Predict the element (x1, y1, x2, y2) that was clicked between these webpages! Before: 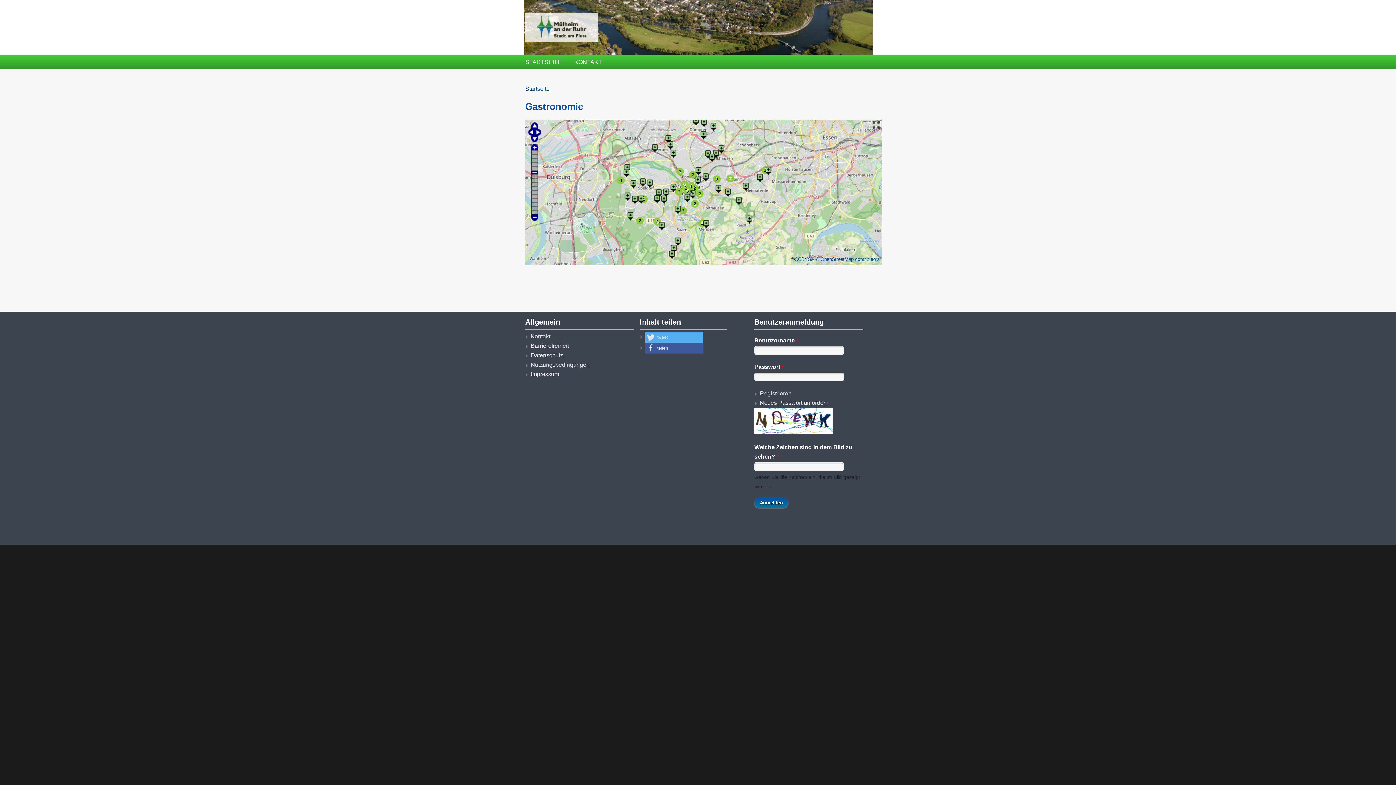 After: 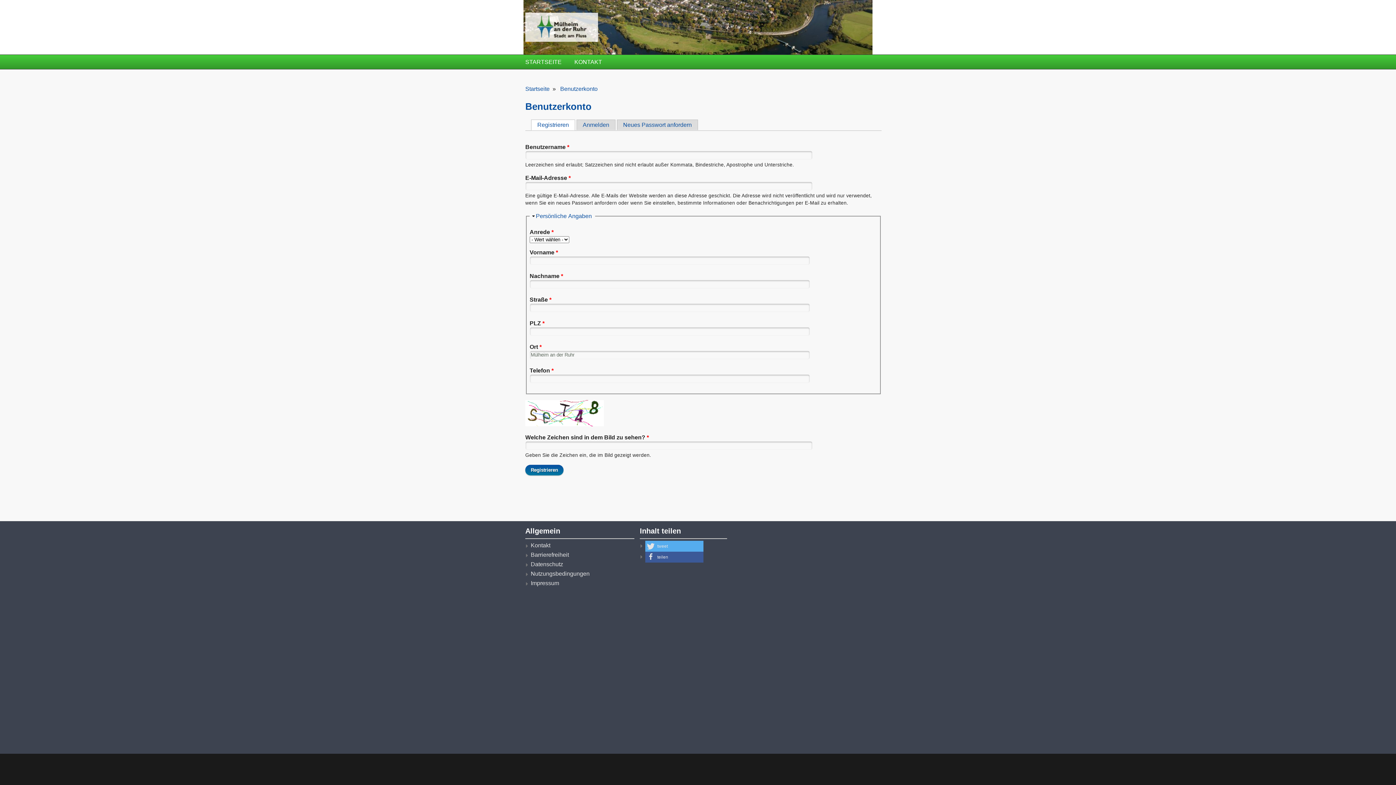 Action: label: Registrieren bbox: (760, 390, 791, 396)